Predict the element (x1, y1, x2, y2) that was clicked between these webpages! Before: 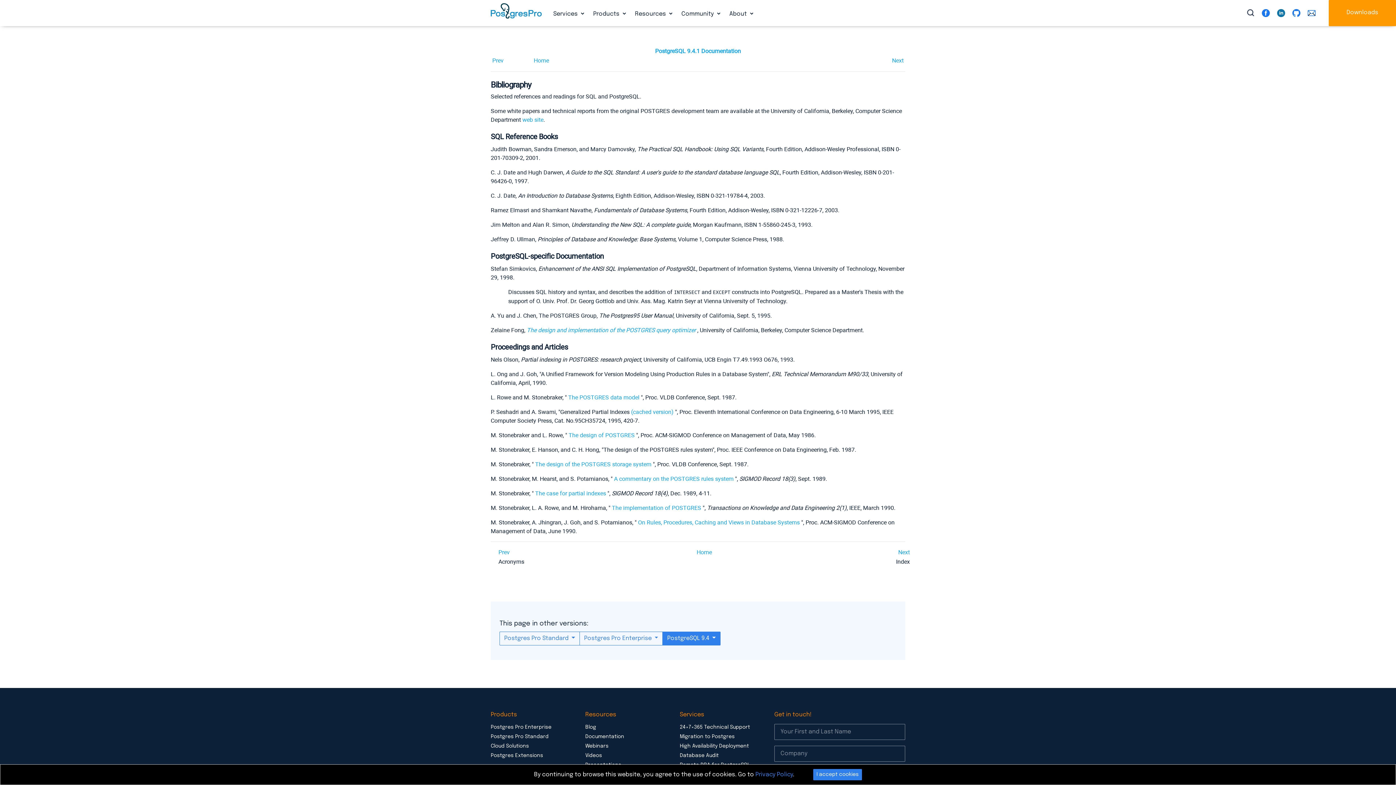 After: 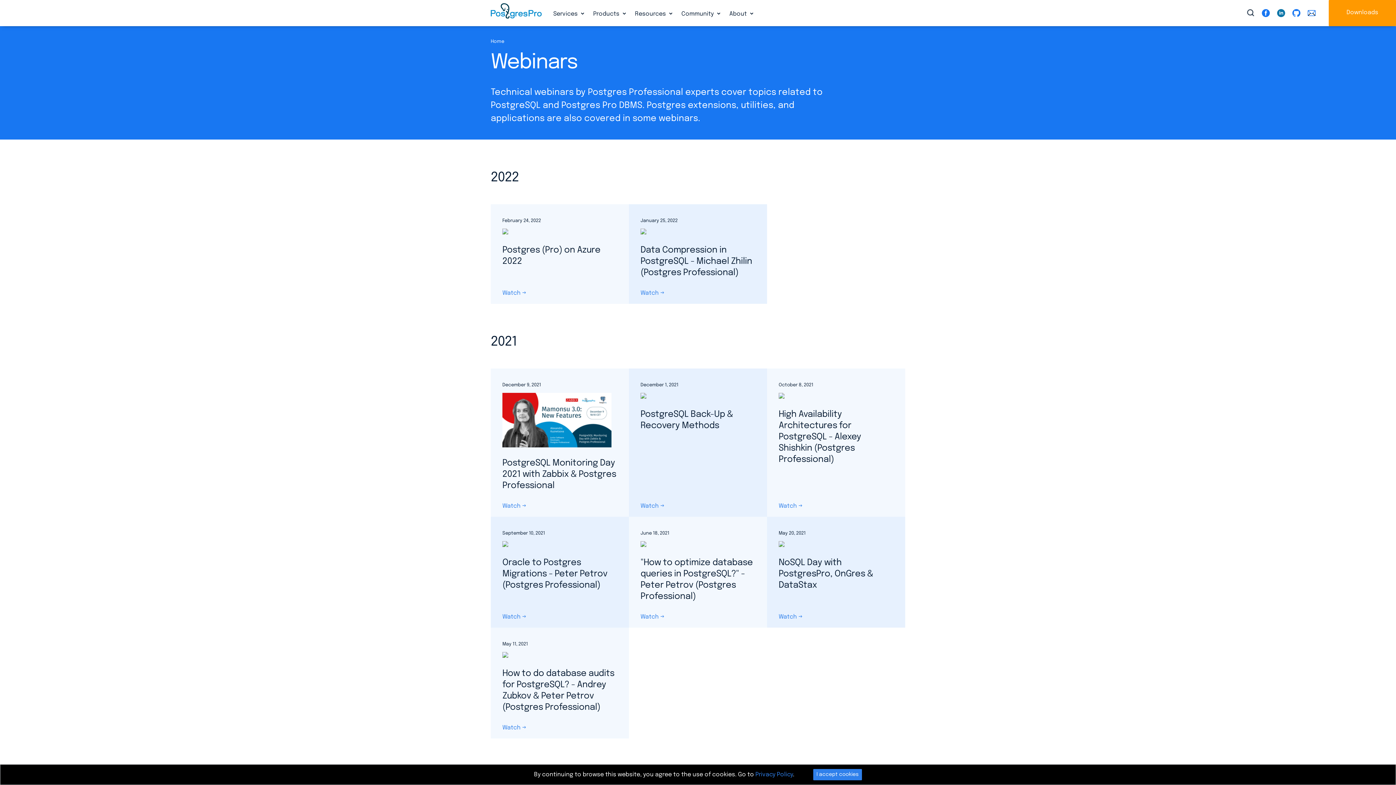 Action: bbox: (585, 741, 608, 751) label: Webinars